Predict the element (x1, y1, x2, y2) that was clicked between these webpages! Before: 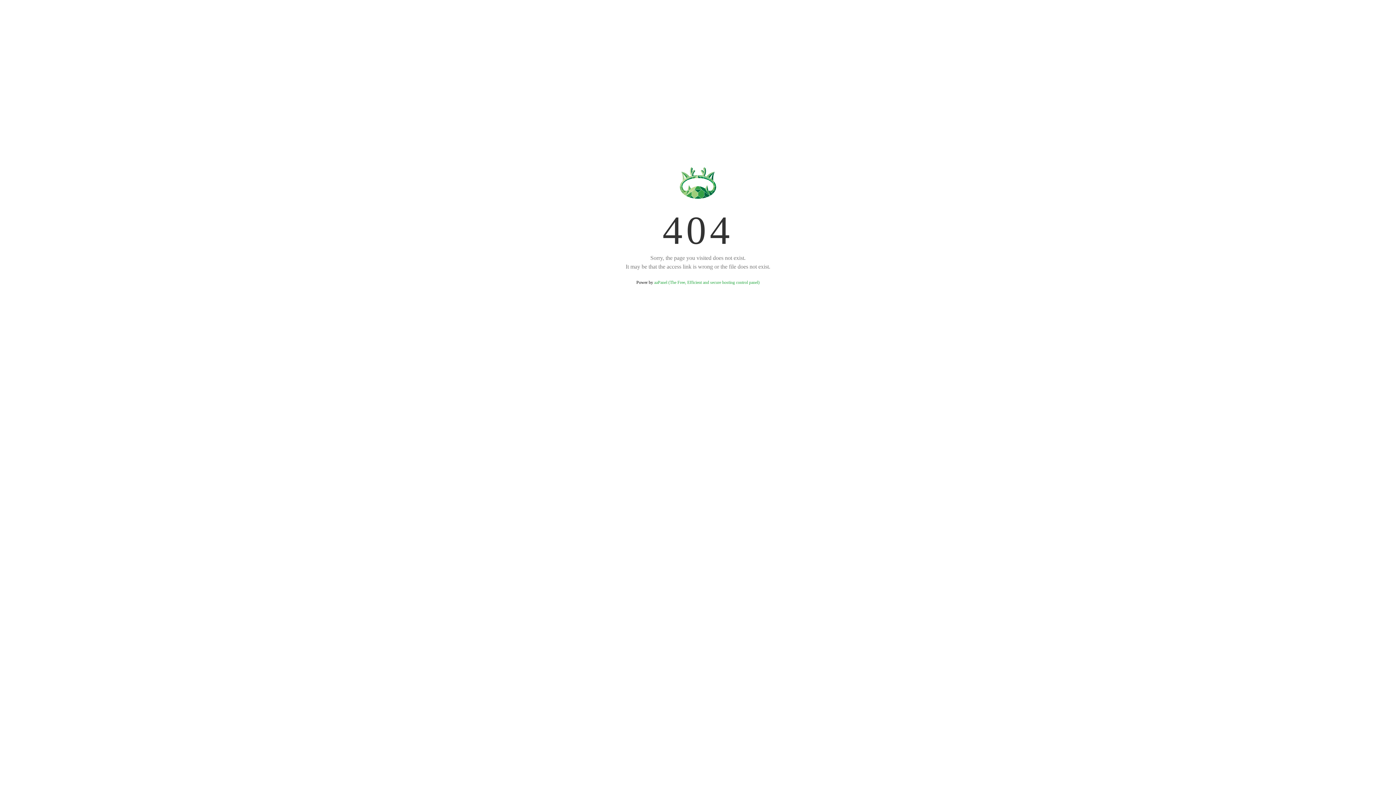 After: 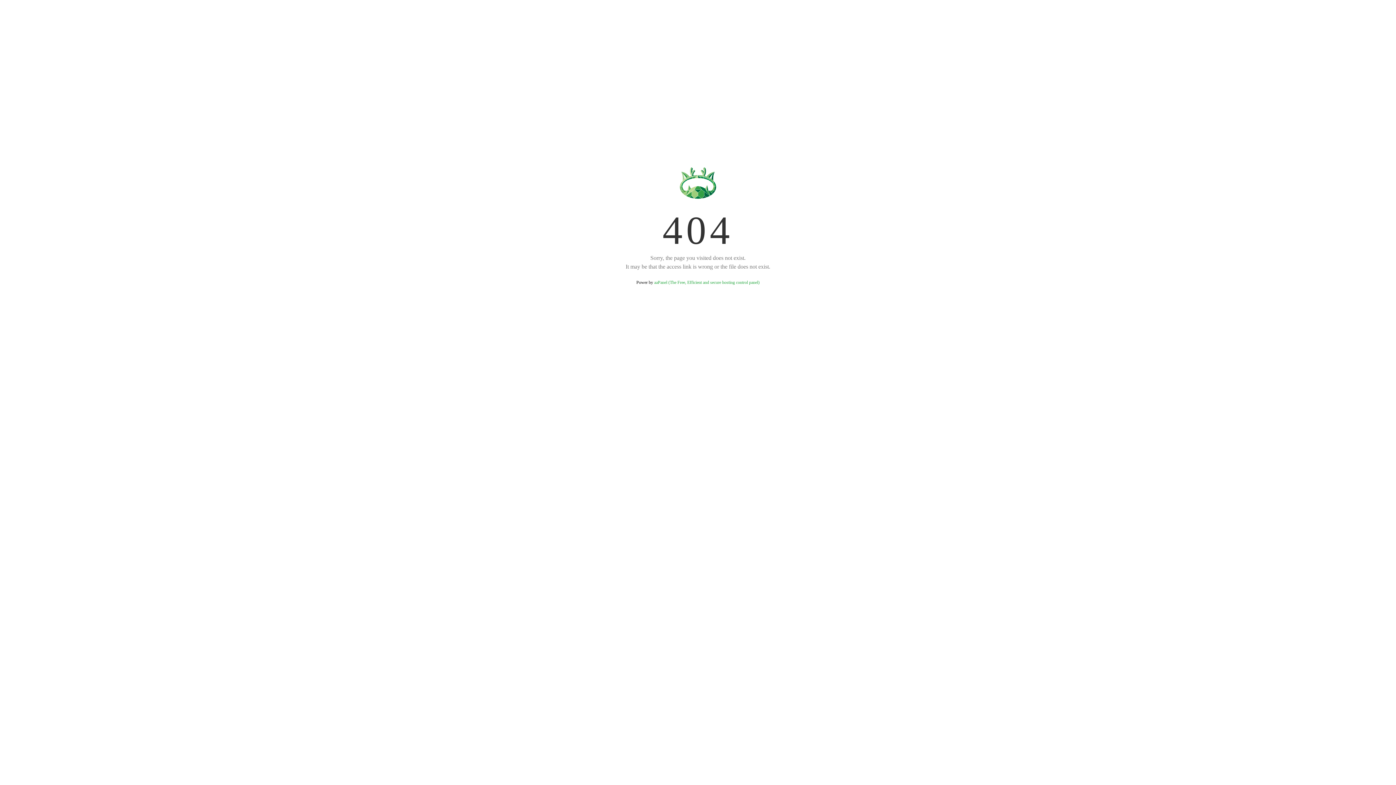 Action: bbox: (654, 280, 759, 285) label: aaPanel (The Free, Efficient and secure hosting control panel)